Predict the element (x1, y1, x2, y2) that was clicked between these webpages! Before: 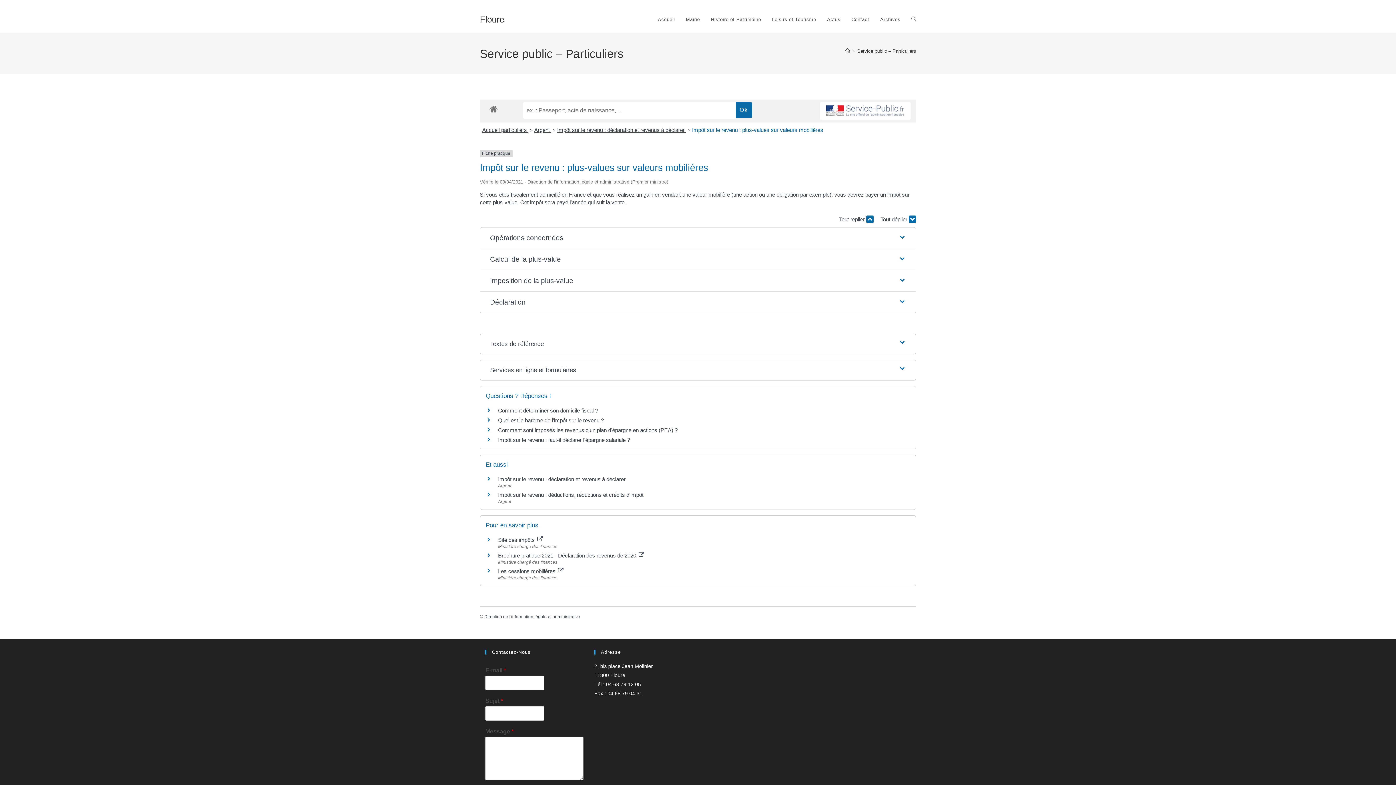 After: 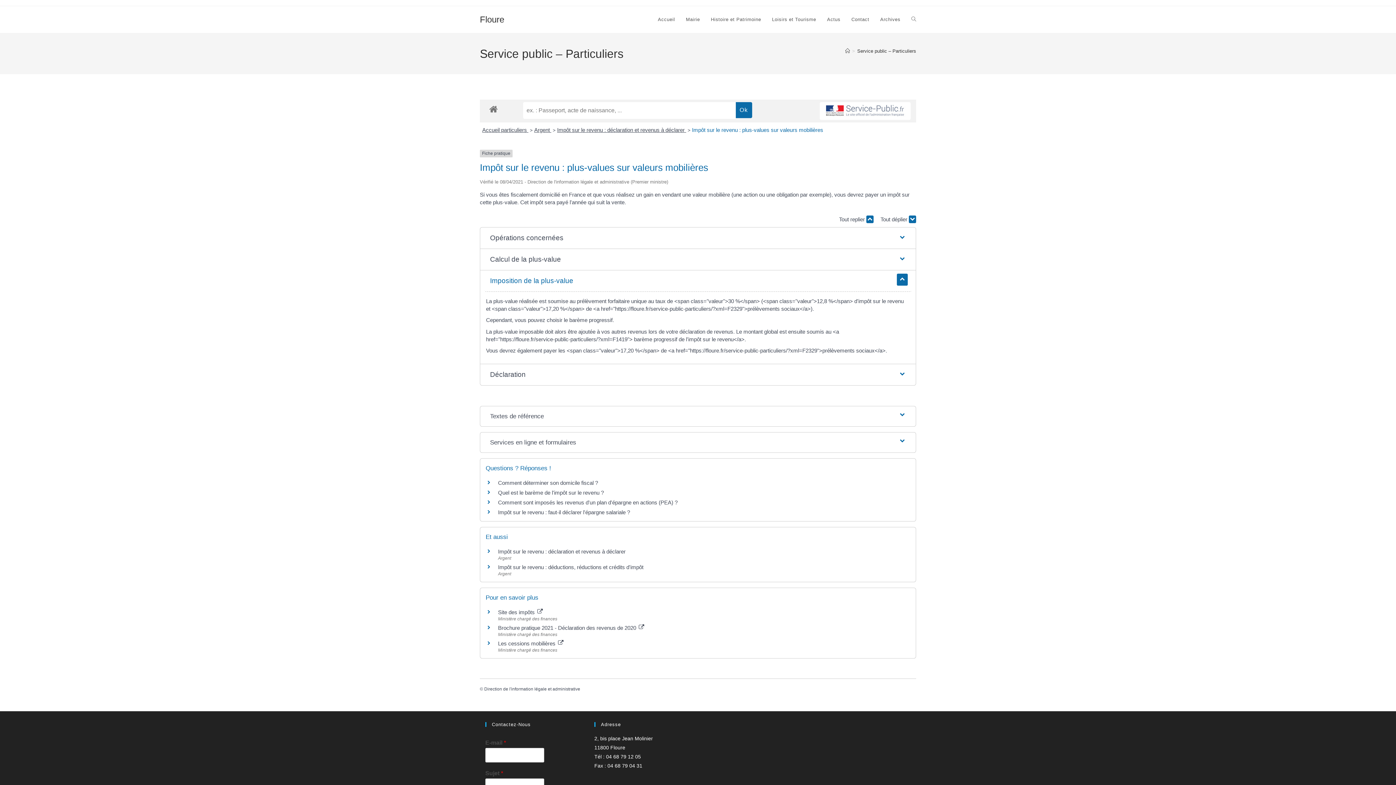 Action: label: Imposition de la plus-value bbox: (484, 270, 911, 291)